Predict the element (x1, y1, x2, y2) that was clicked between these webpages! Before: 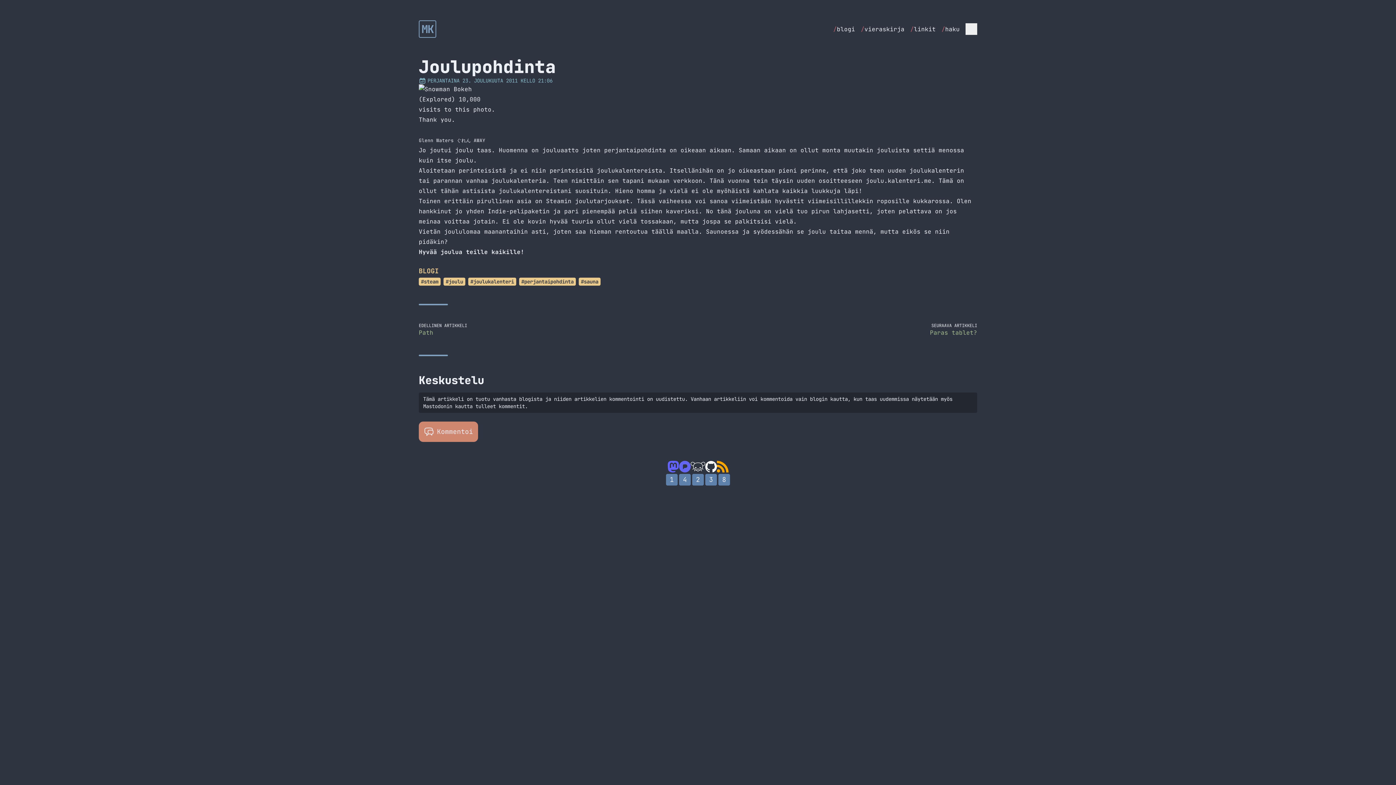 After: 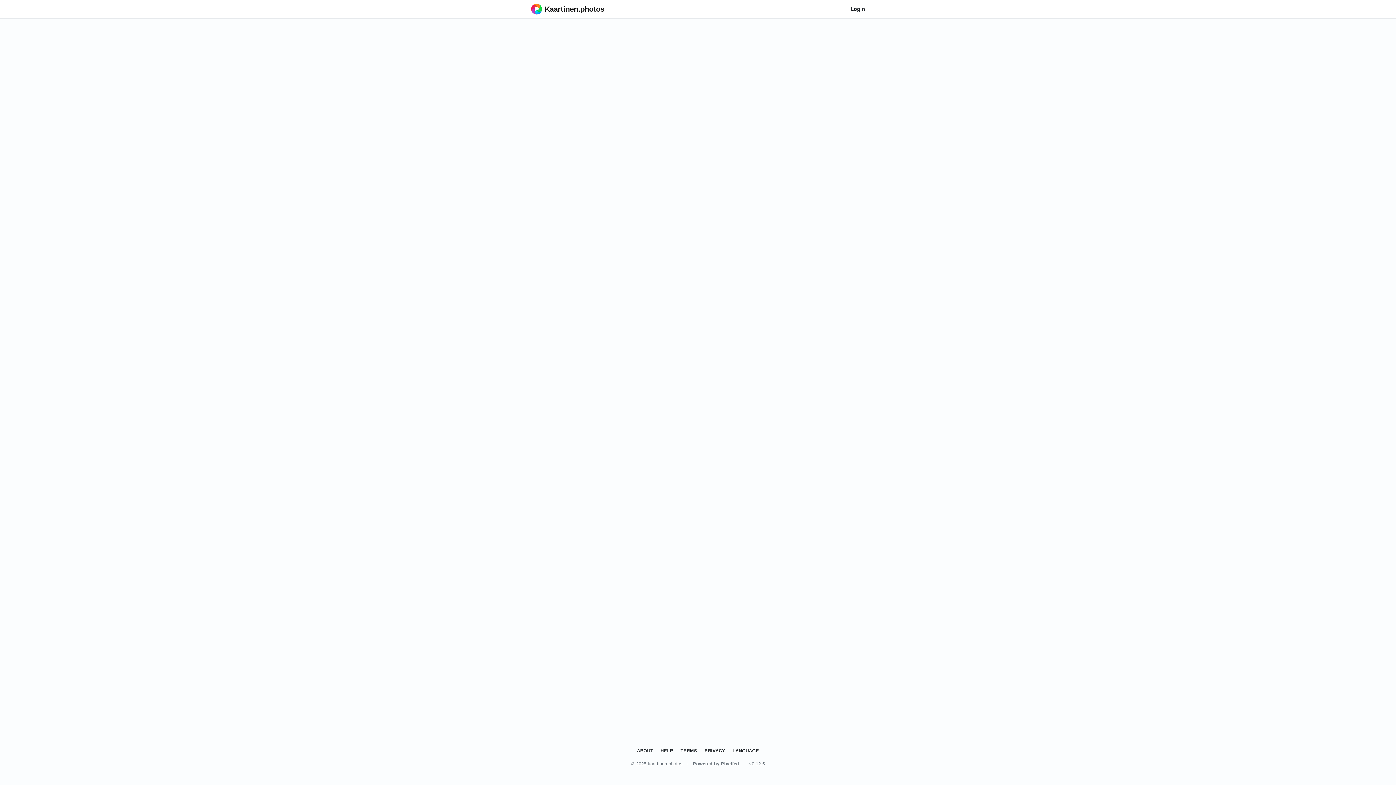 Action: bbox: (679, 461, 690, 472)